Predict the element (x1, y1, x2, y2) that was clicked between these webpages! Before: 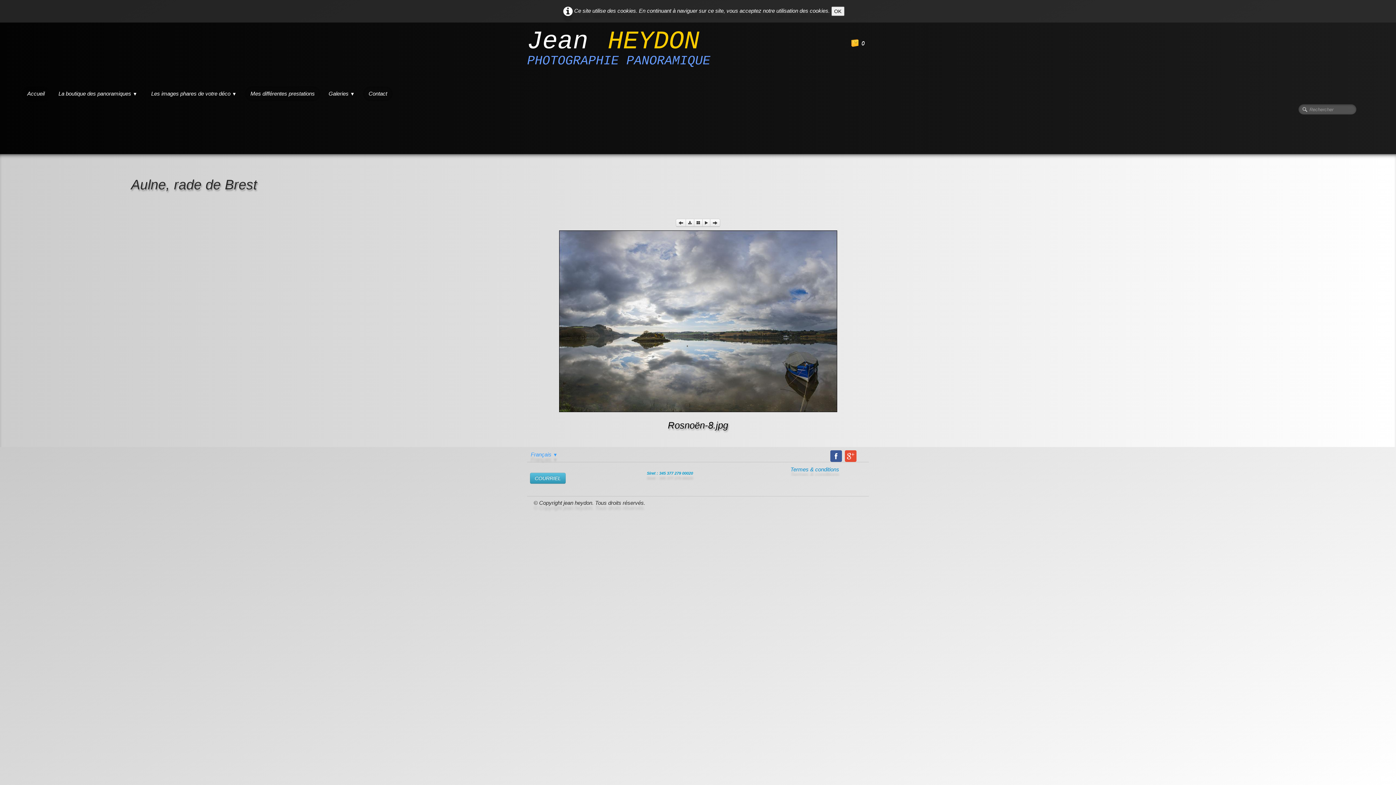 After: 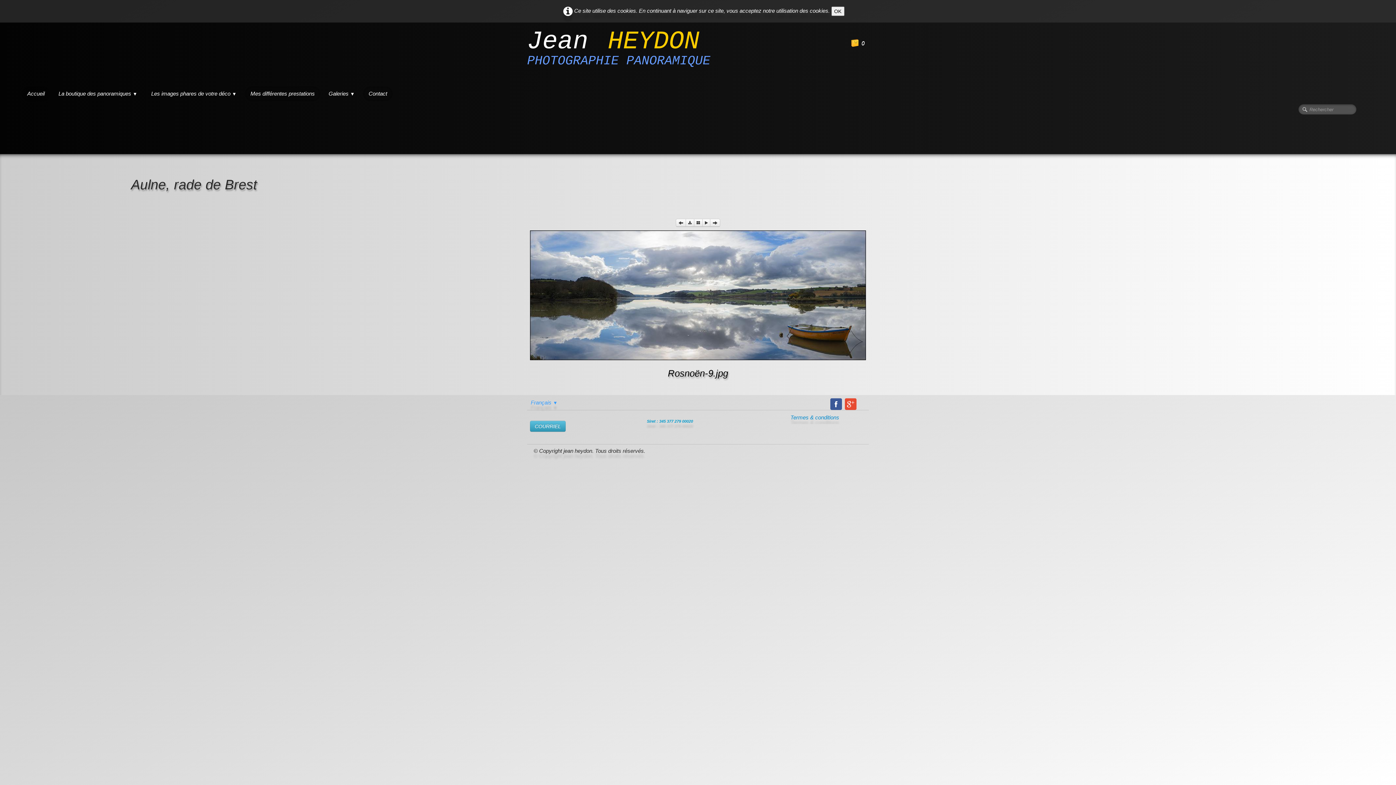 Action: bbox: (710, 218, 720, 226)